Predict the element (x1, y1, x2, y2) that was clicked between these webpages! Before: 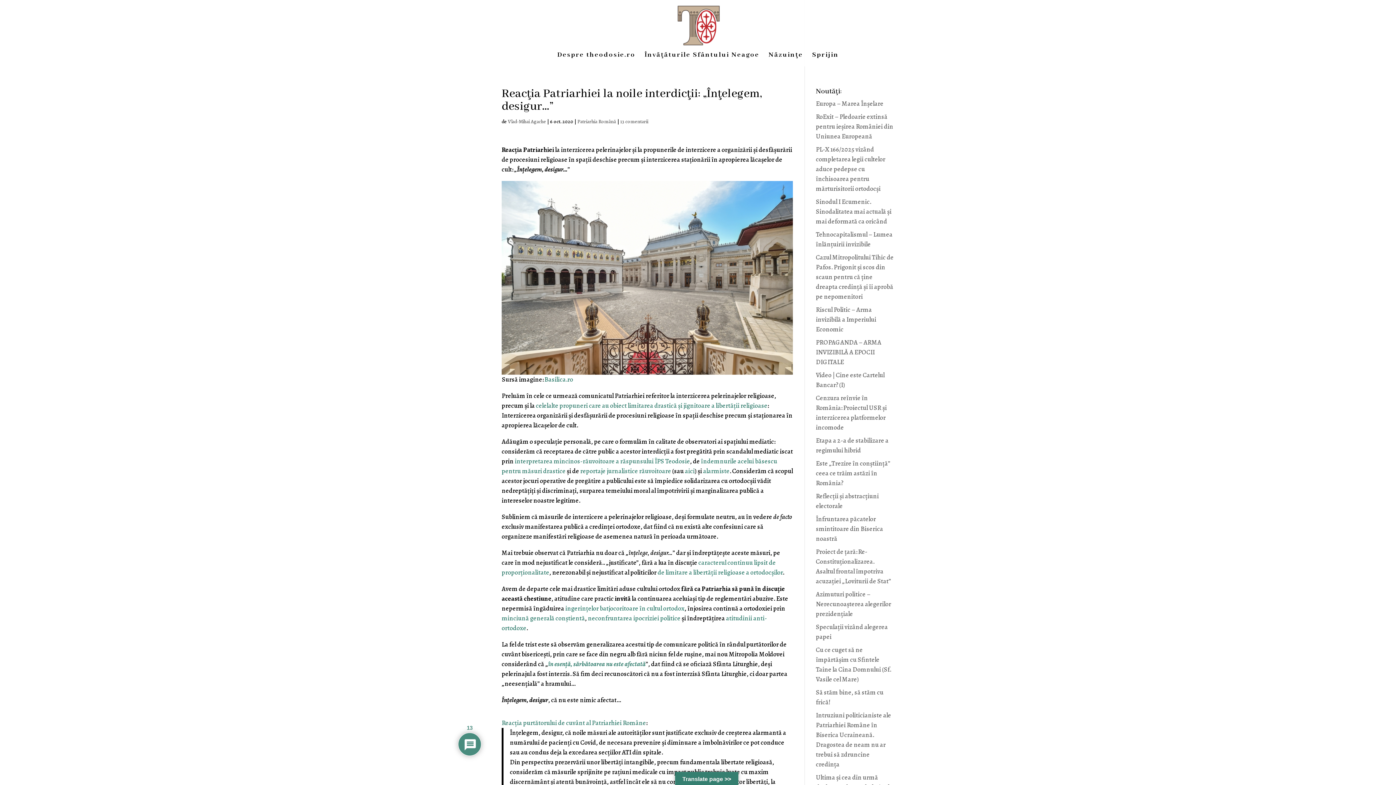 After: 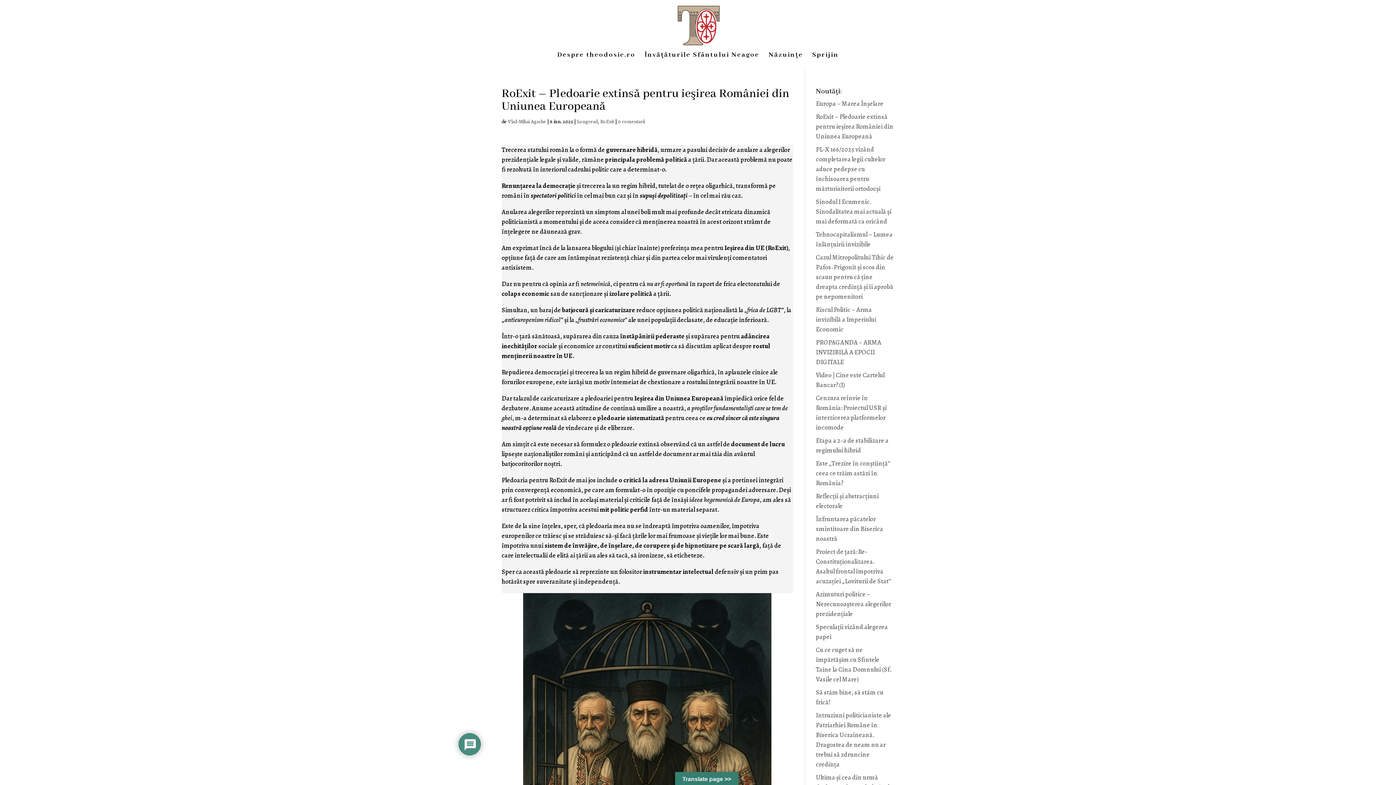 Action: label: RoExit – Pledoarie extinsă pentru ieşirea României din Uniunea Europeană bbox: (816, 112, 893, 140)